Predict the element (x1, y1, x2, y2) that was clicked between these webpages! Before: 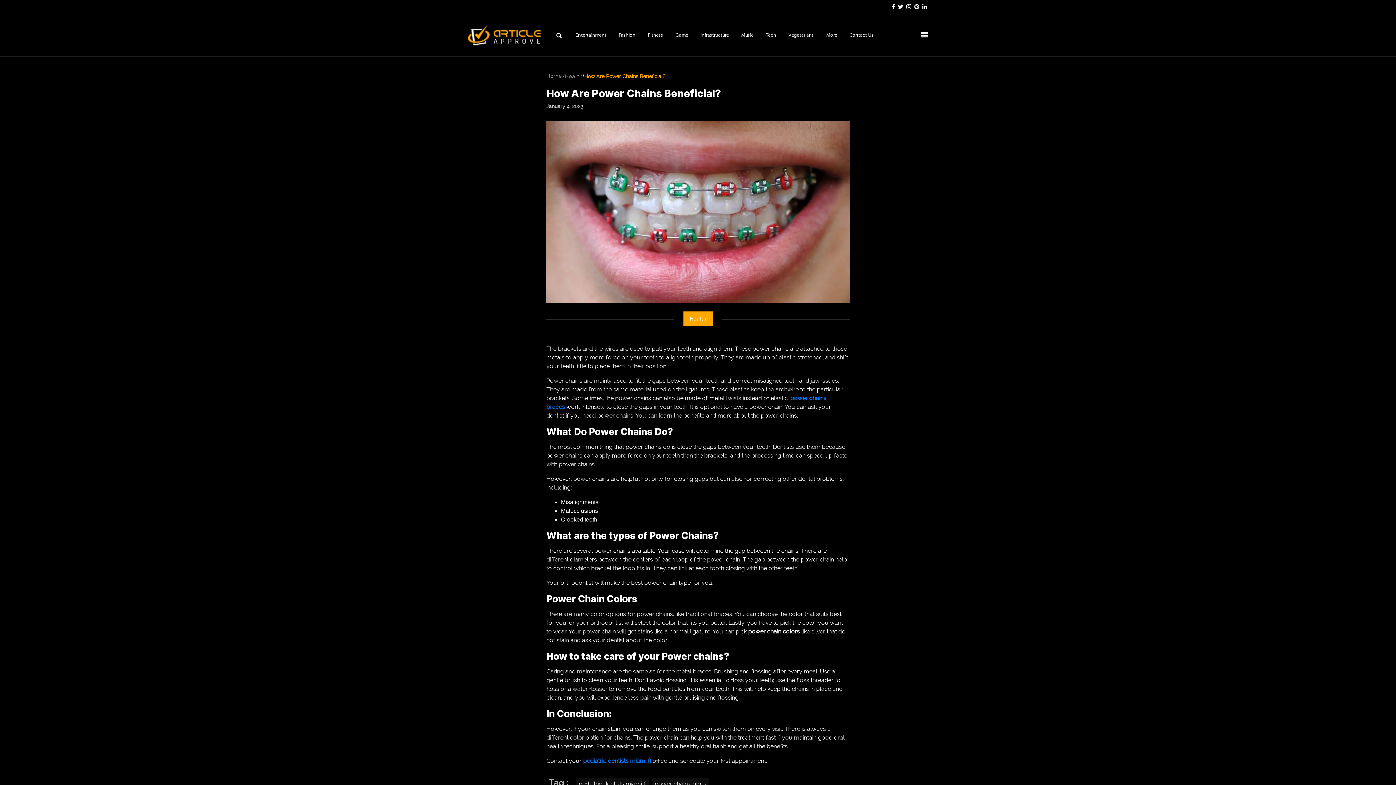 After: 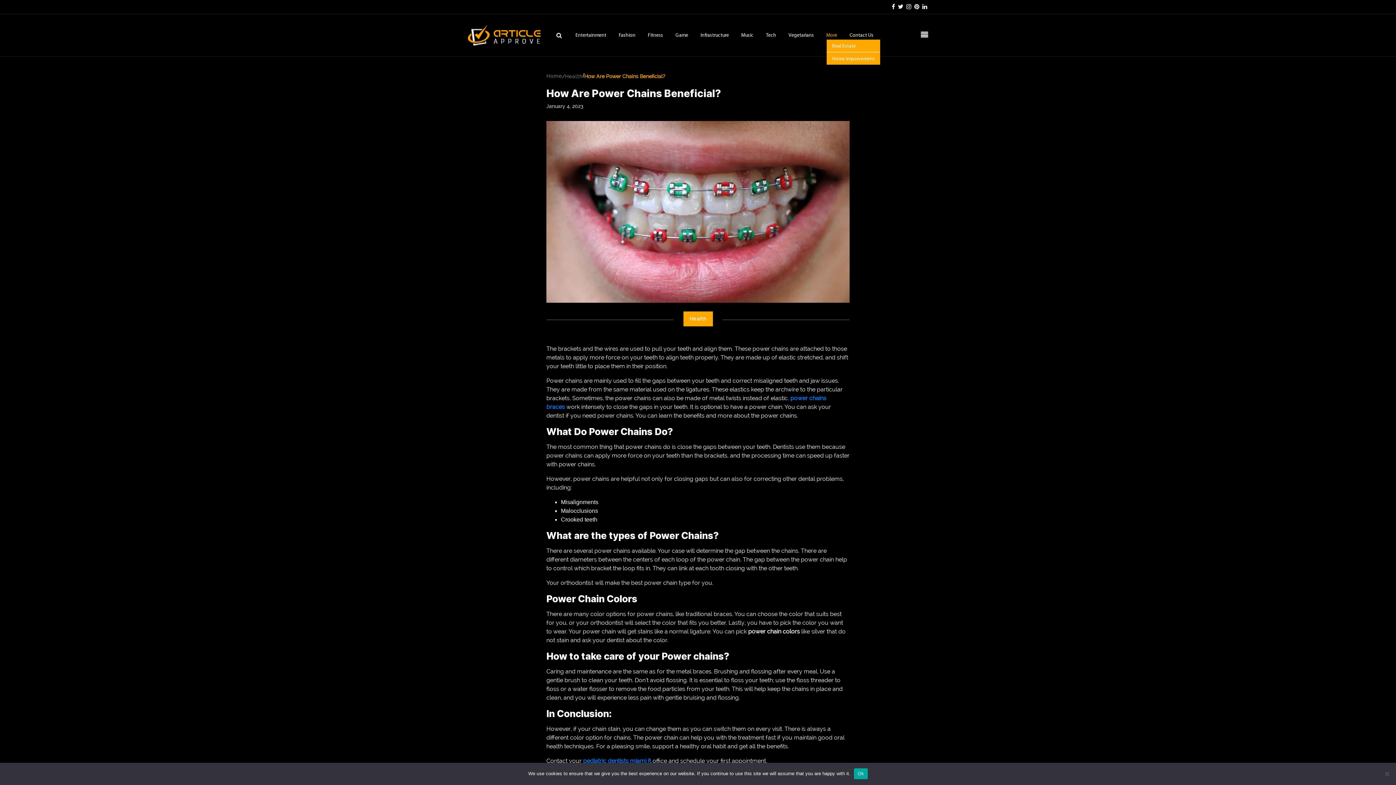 Action: label: More bbox: (826, 32, 837, 38)